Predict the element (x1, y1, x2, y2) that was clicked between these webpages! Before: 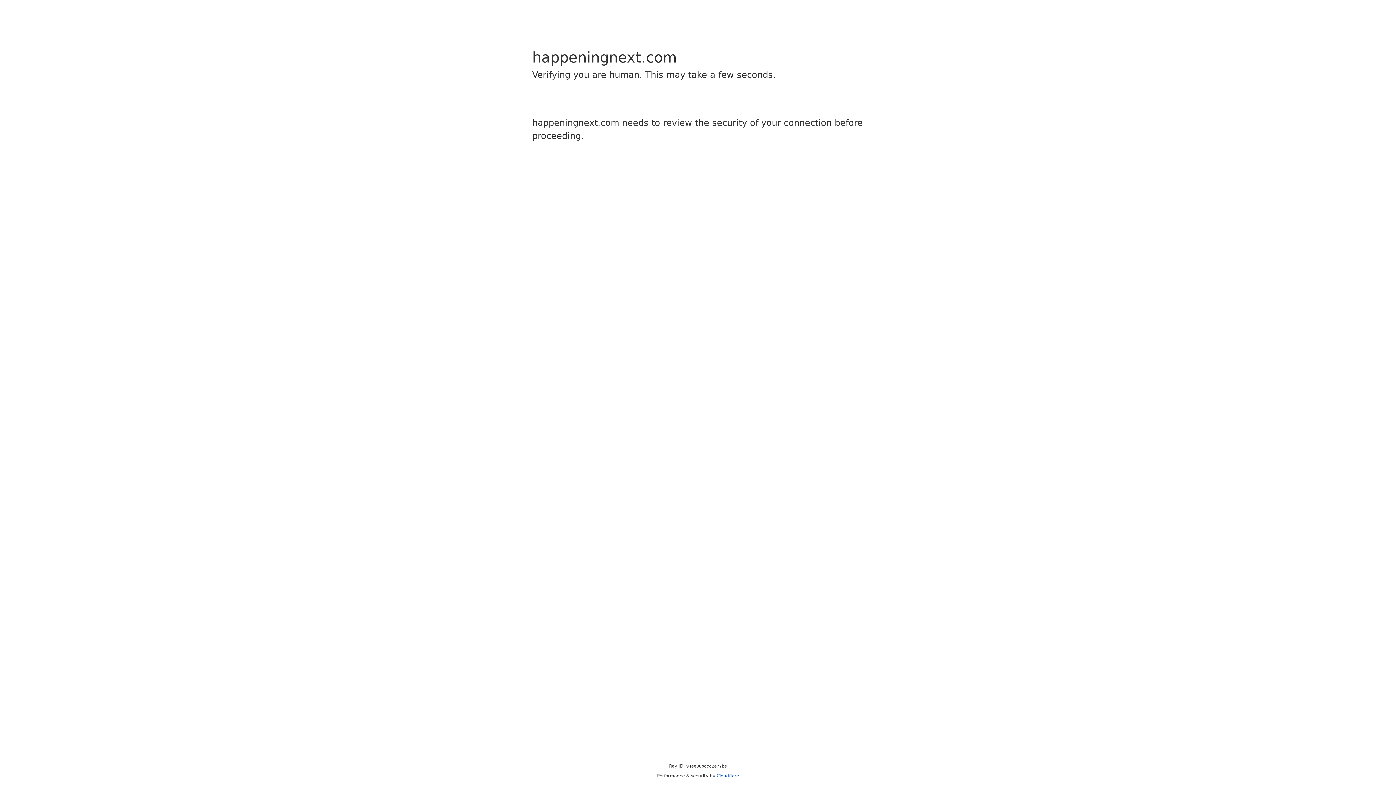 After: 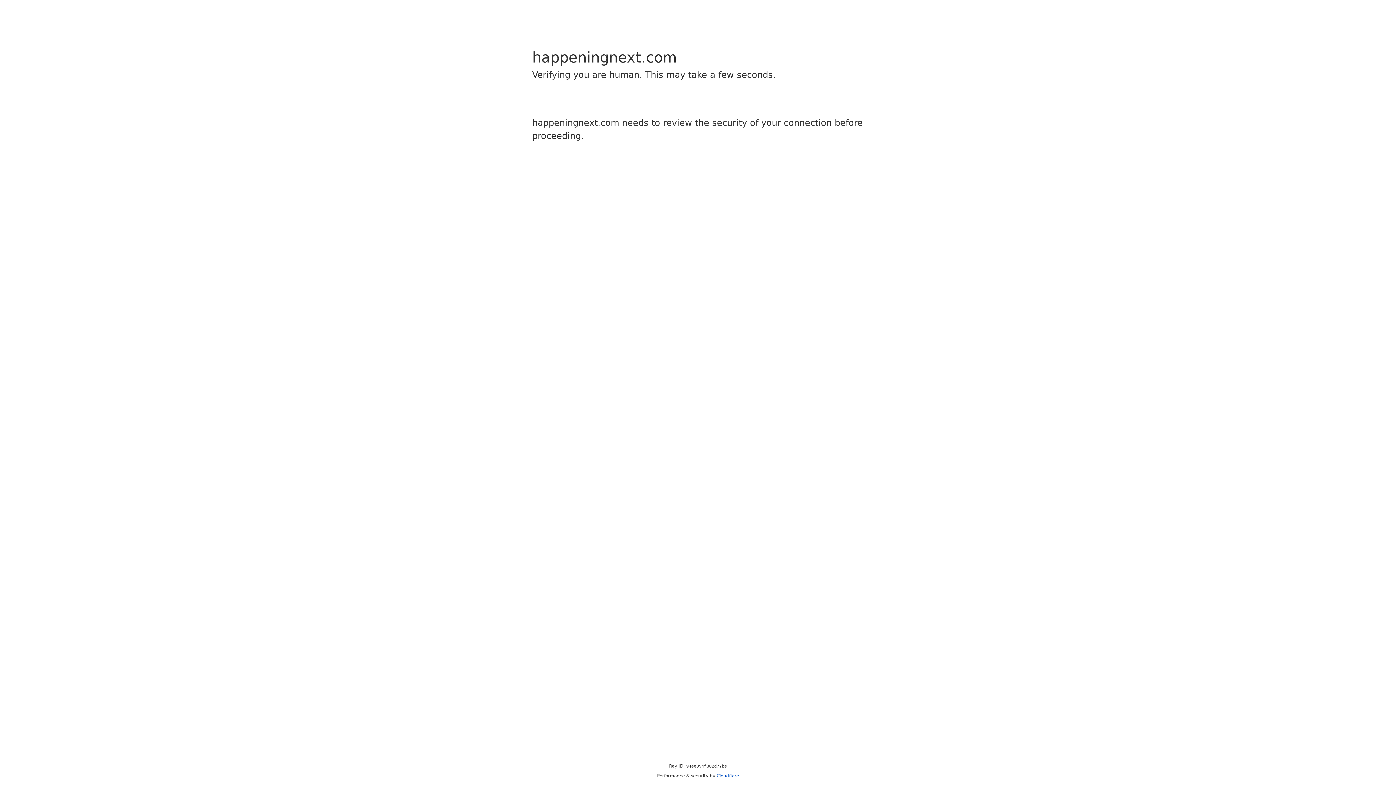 Action: bbox: (716, 773, 739, 778) label: Cloudflare